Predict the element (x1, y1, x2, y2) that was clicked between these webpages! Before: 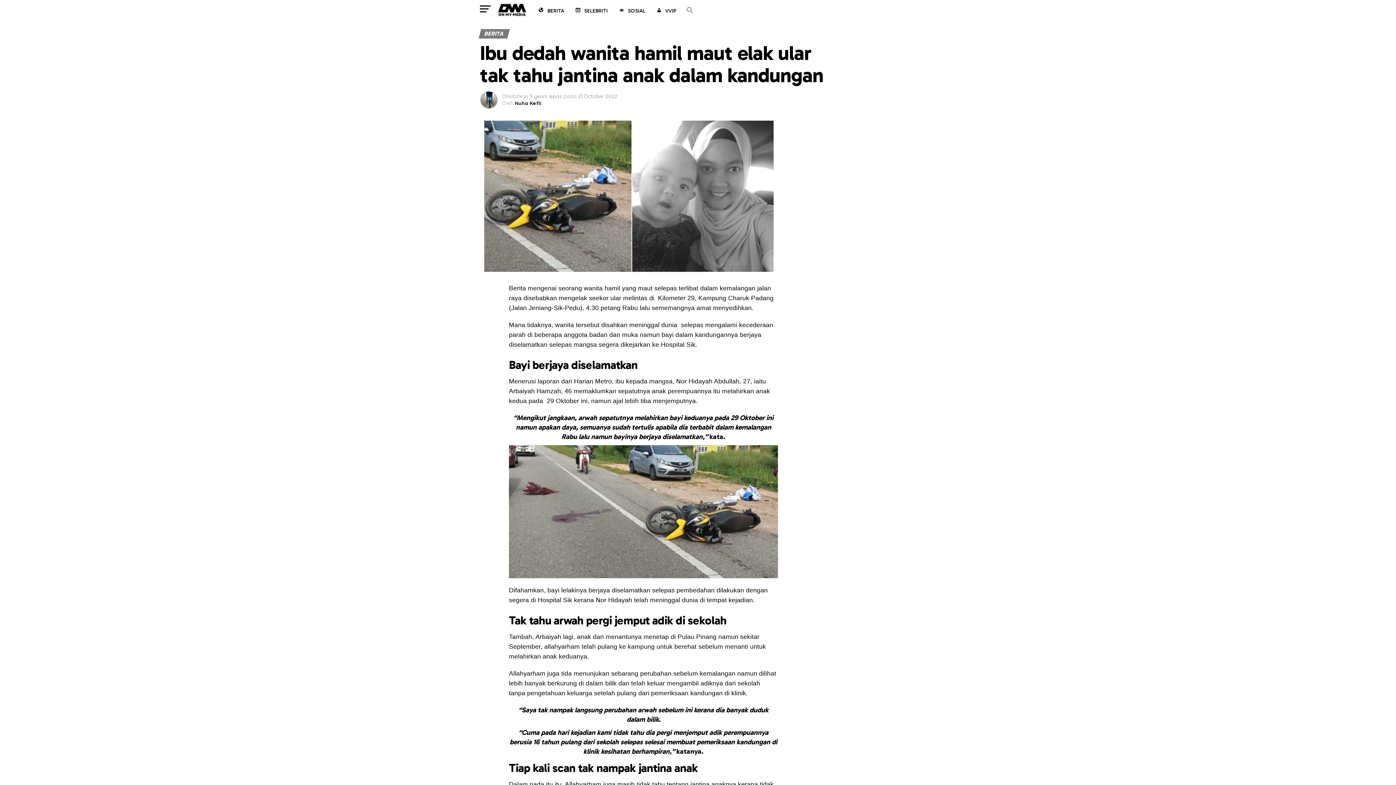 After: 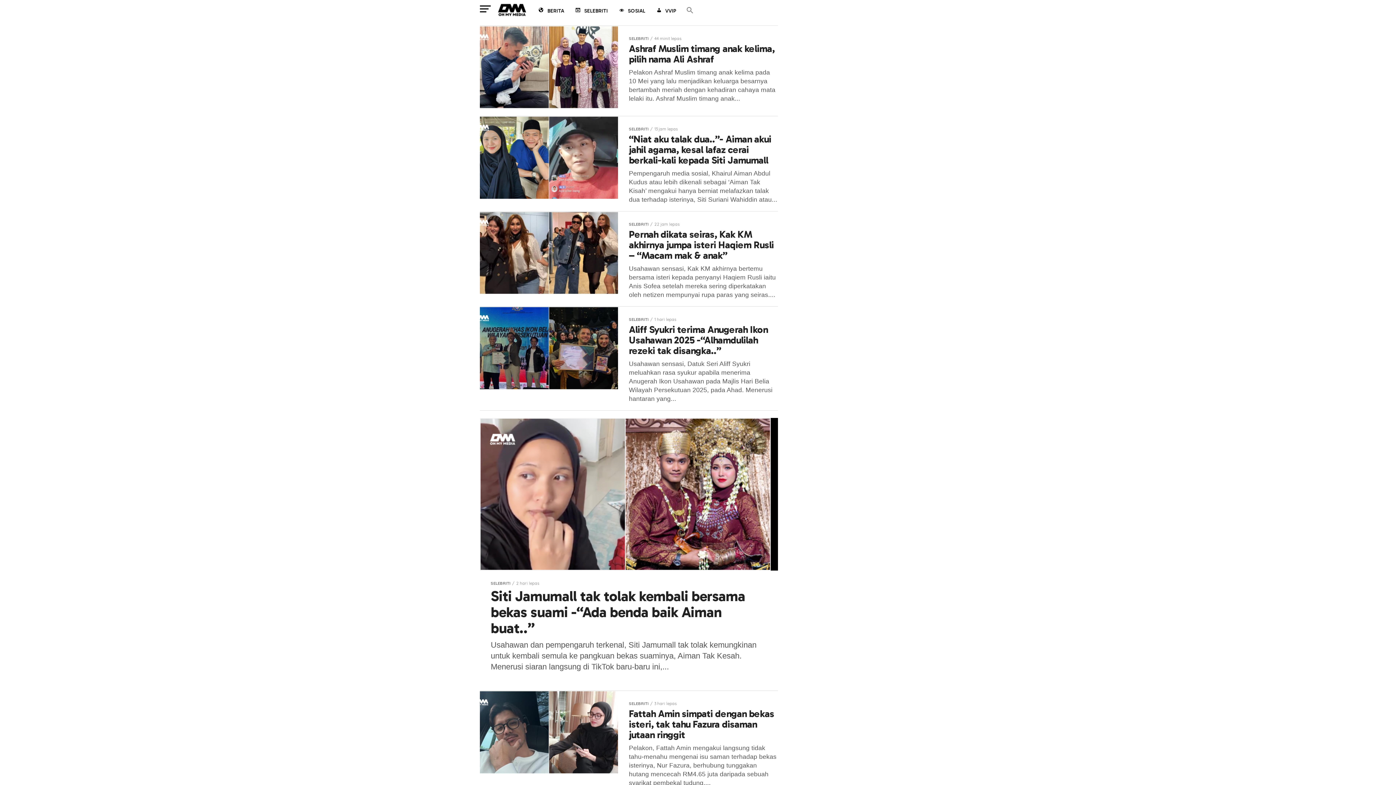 Action: label: SELEBRITI bbox: (570, 1, 612, 21)